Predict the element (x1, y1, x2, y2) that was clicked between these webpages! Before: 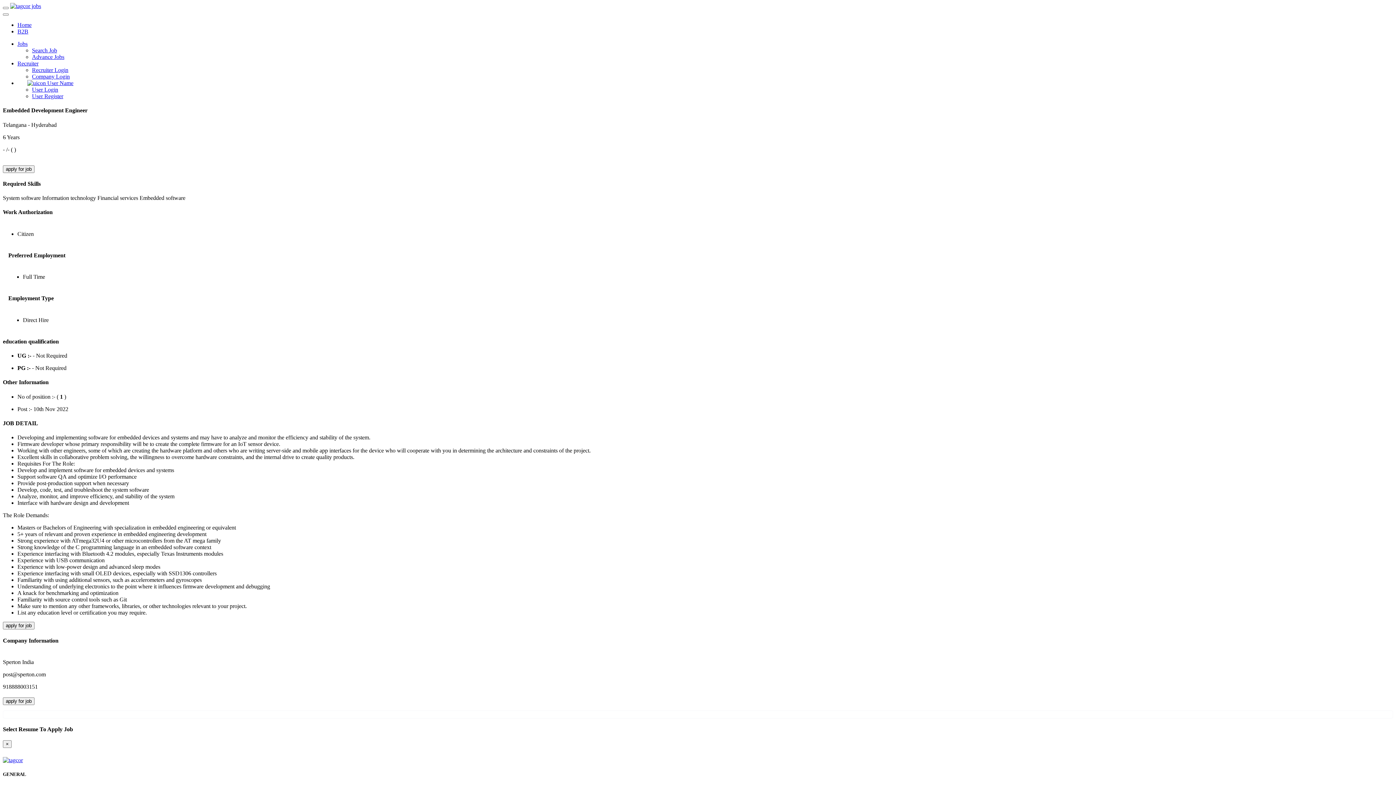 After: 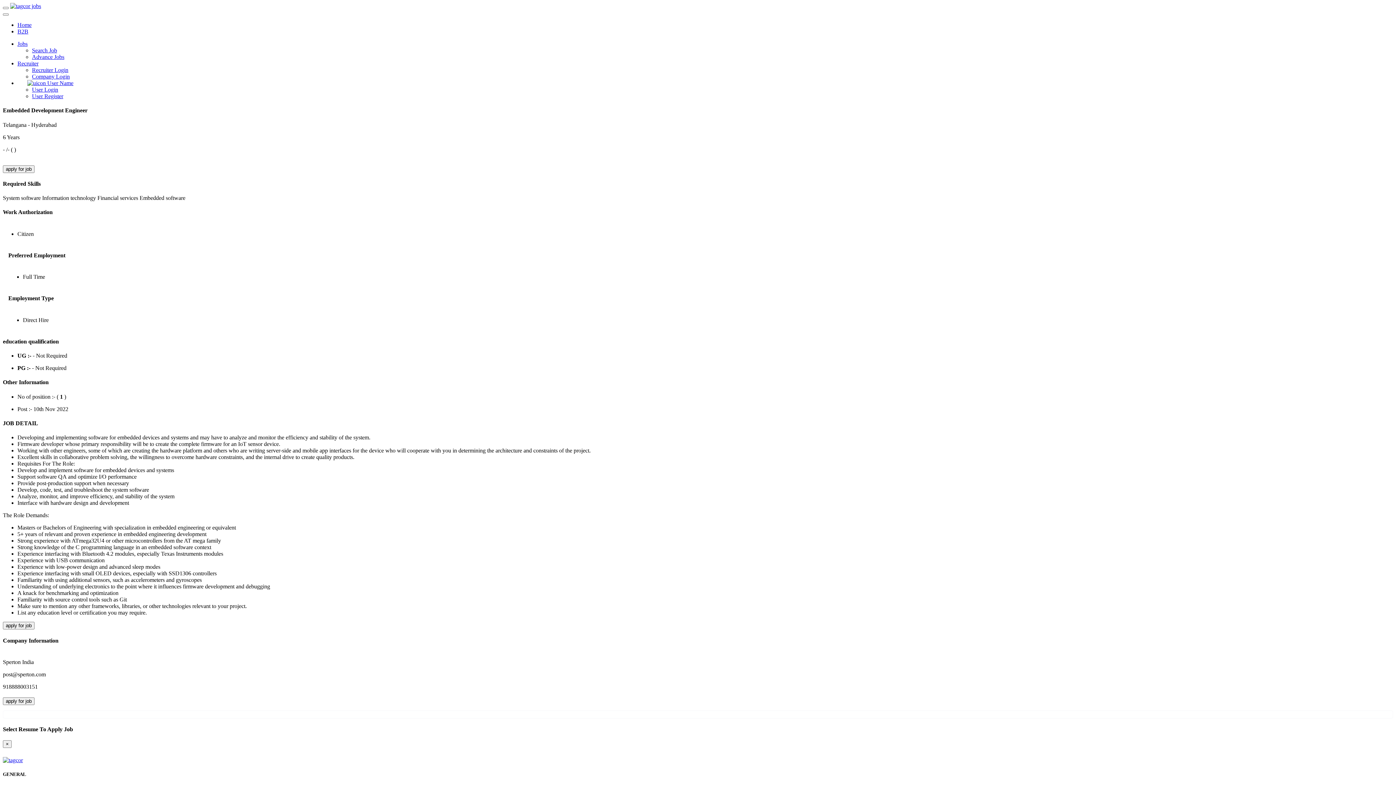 Action: bbox: (17, 28, 28, 34) label: B2B